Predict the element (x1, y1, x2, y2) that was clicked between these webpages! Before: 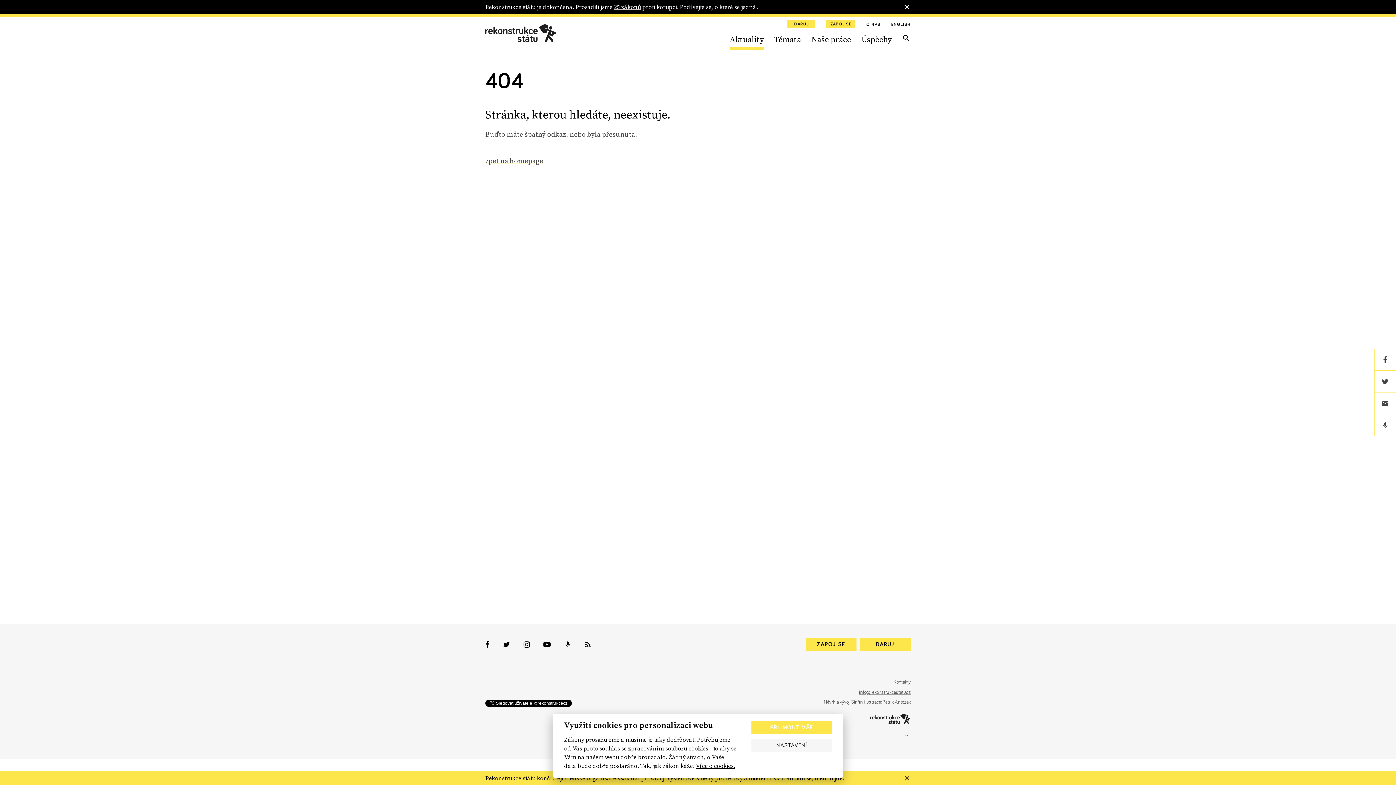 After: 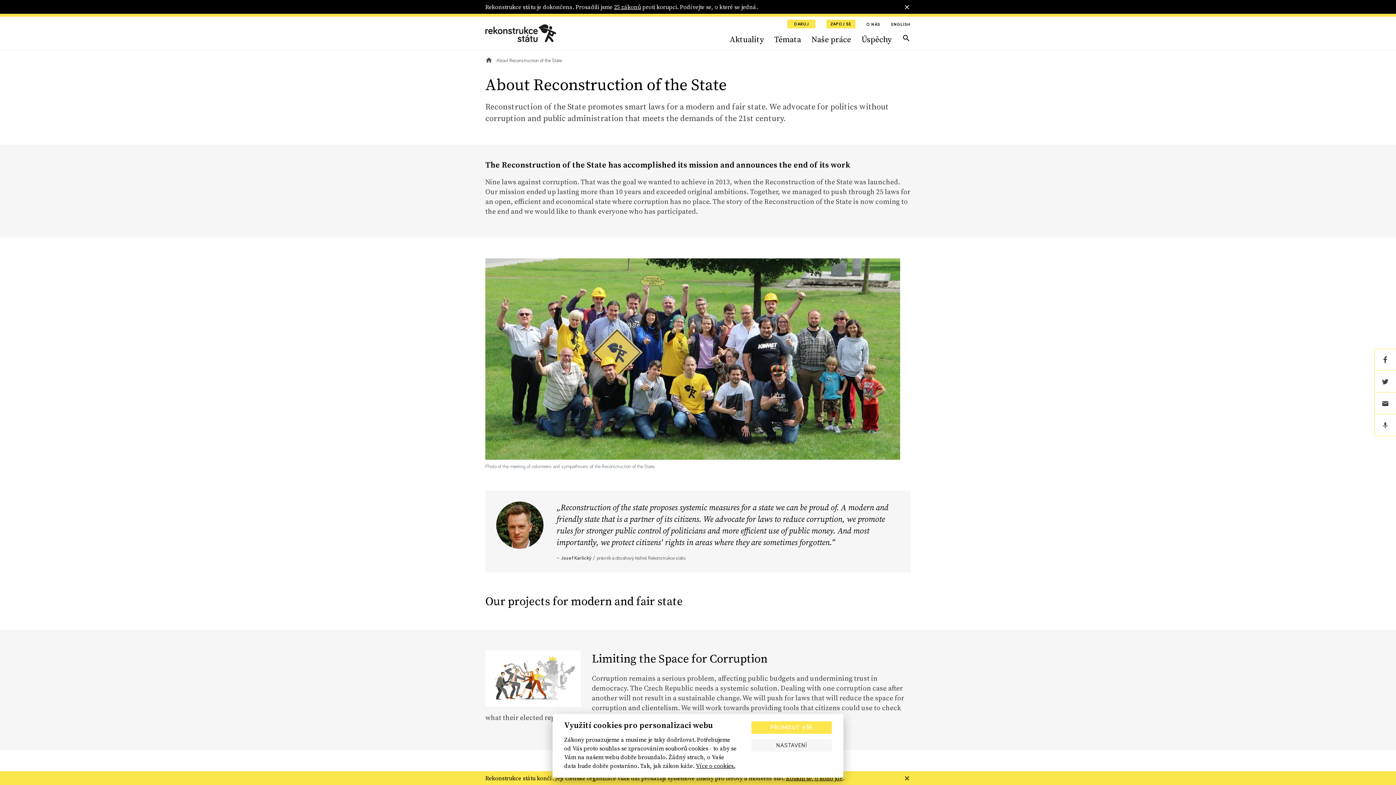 Action: label: ENGLISH bbox: (891, 22, 910, 26)